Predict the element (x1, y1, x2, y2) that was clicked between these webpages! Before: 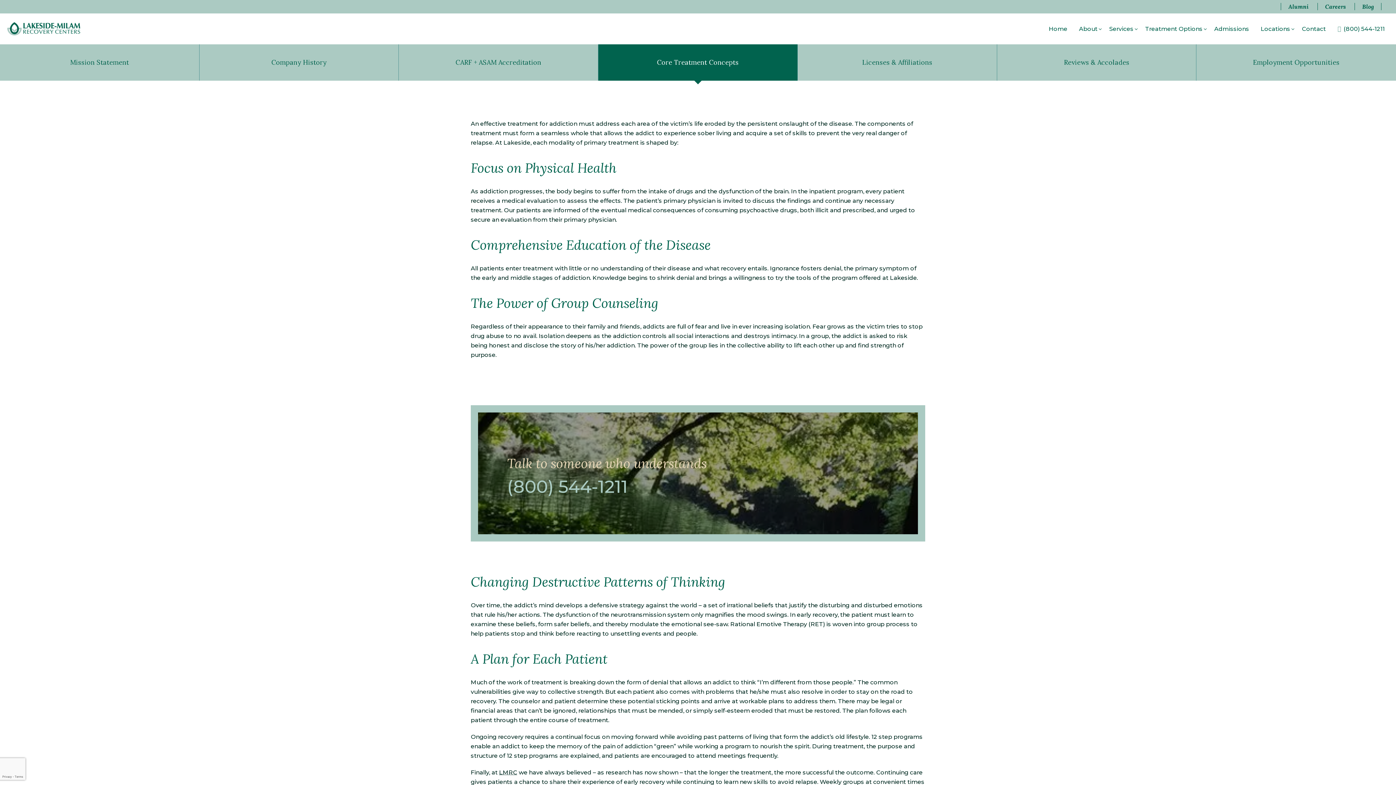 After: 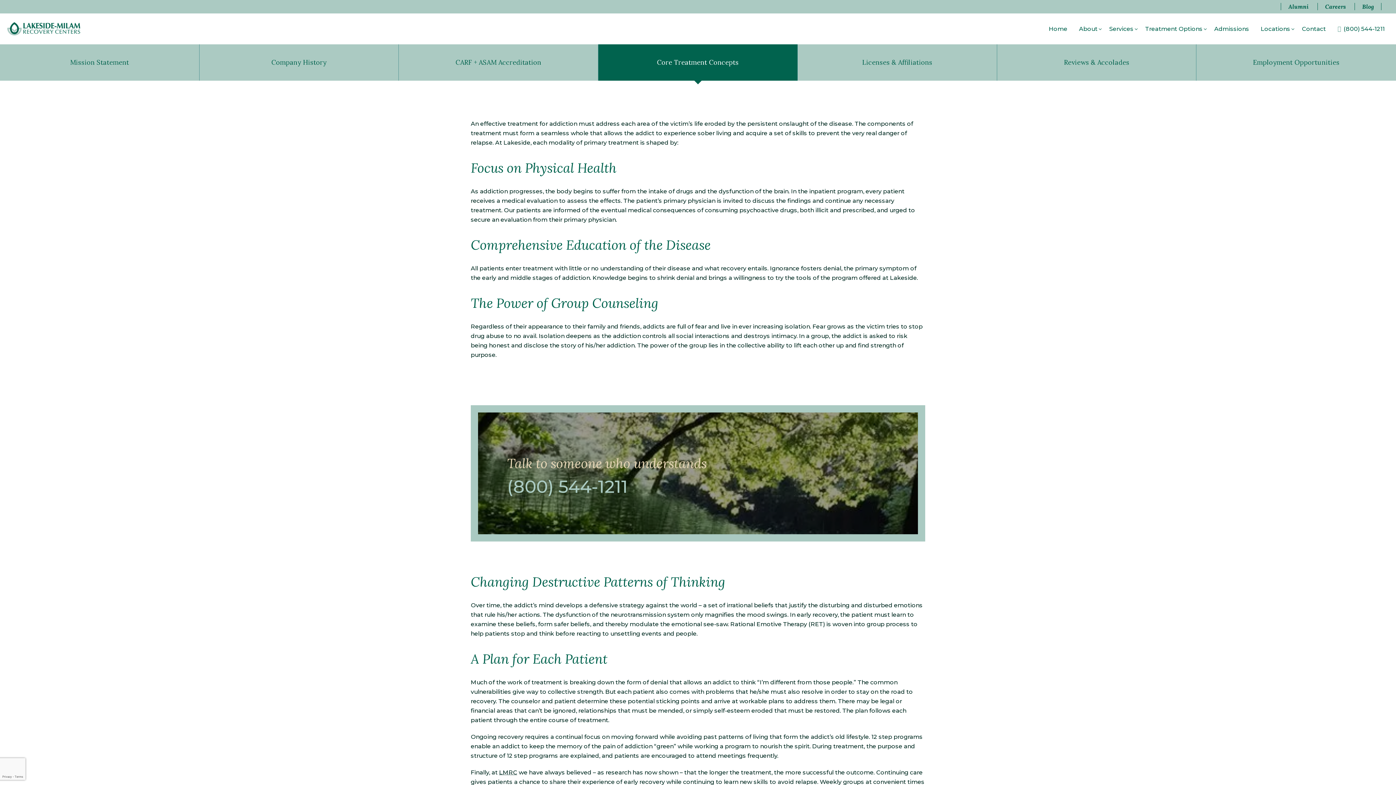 Action: bbox: (598, 44, 797, 80) label: Core Treatment Concepts